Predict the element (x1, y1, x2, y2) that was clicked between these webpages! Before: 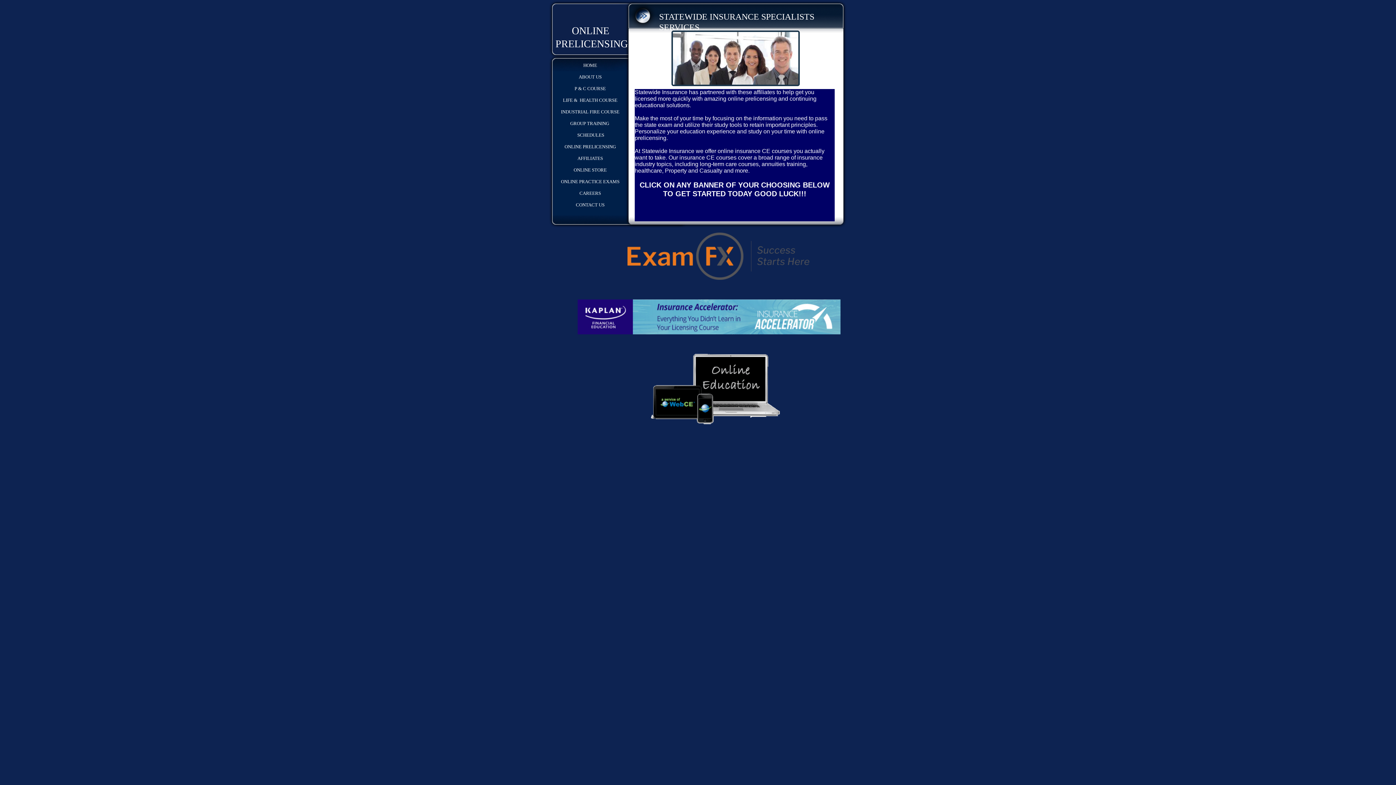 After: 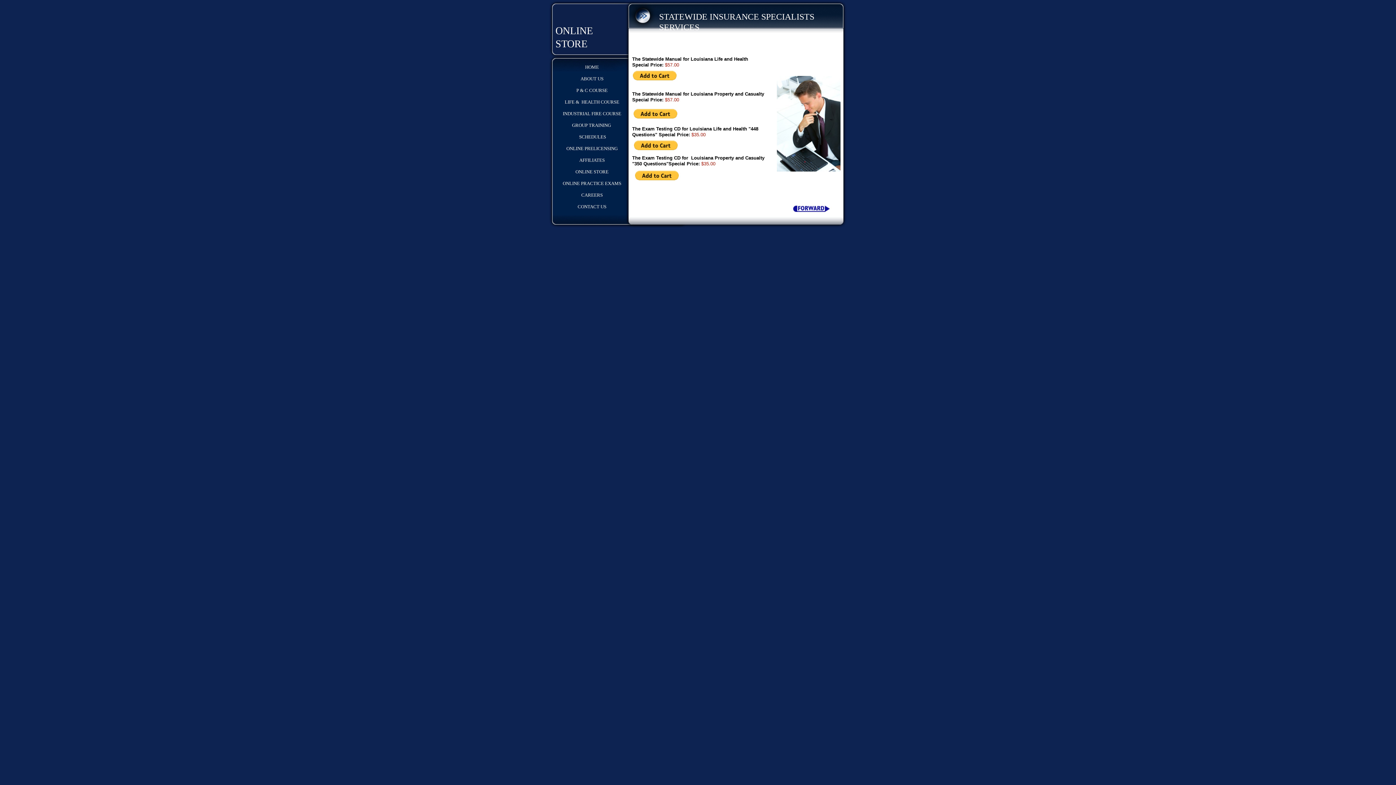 Action: bbox: (561, 164, 619, 176) label: ONLINE STORE